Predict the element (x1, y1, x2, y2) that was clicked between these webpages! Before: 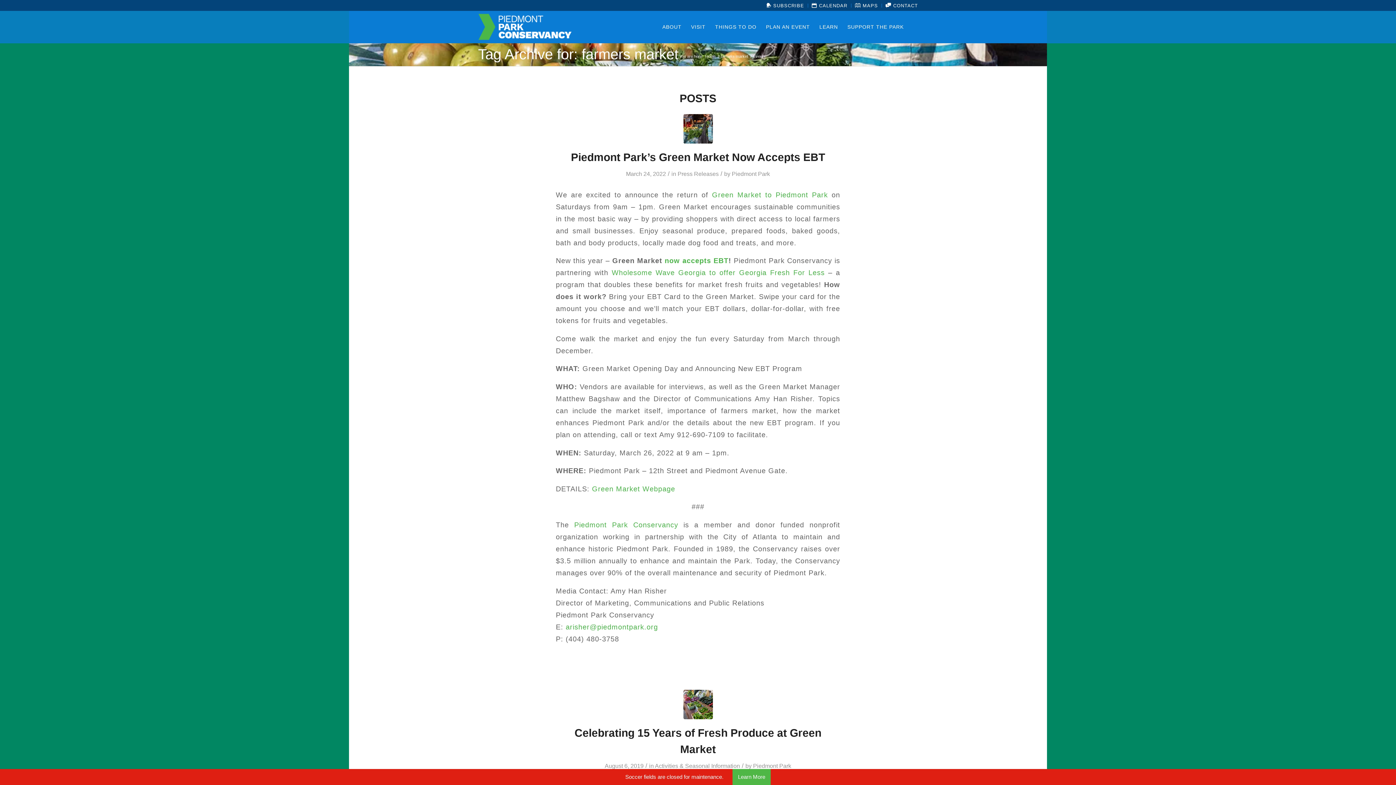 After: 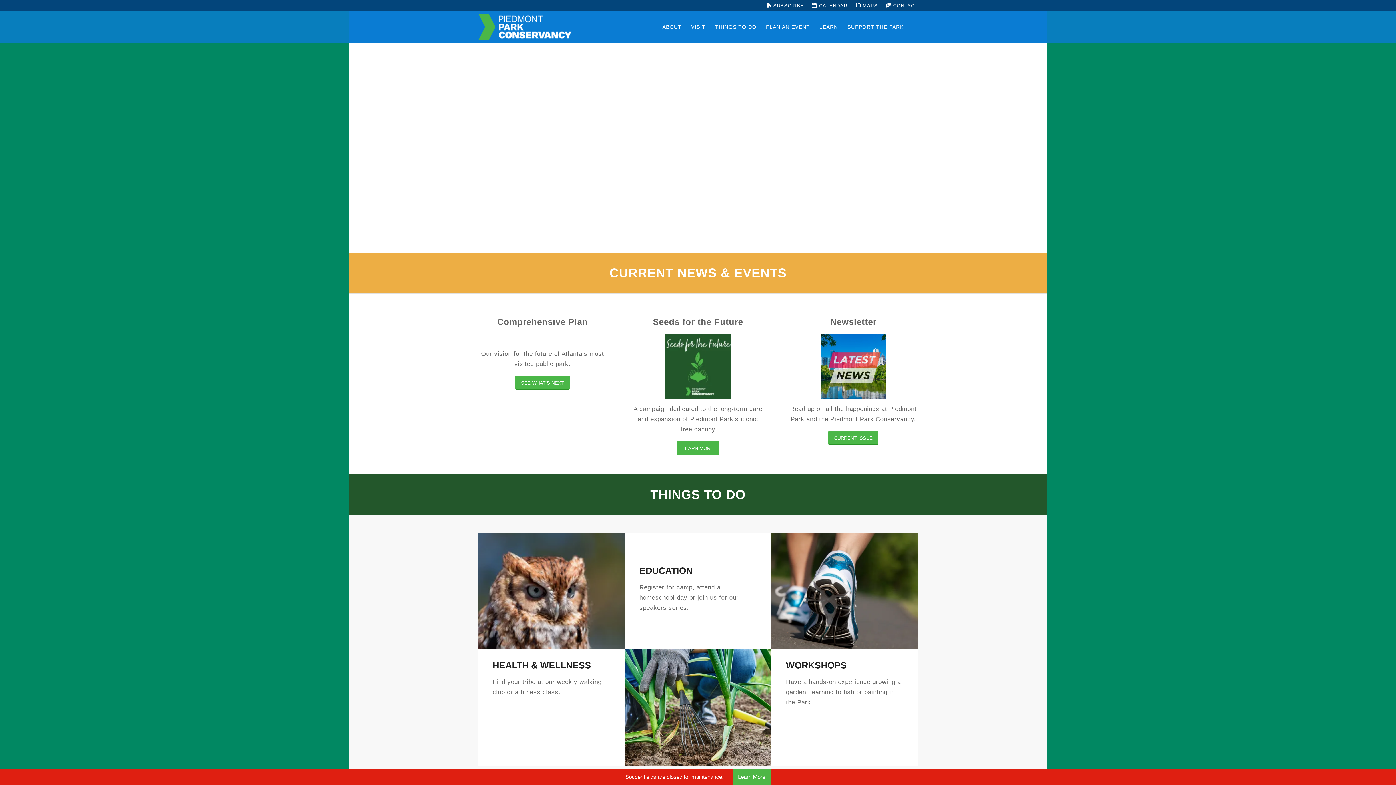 Action: label: Piedmont Park Conservancy, Inc. bbox: (478, 10, 571, 42)